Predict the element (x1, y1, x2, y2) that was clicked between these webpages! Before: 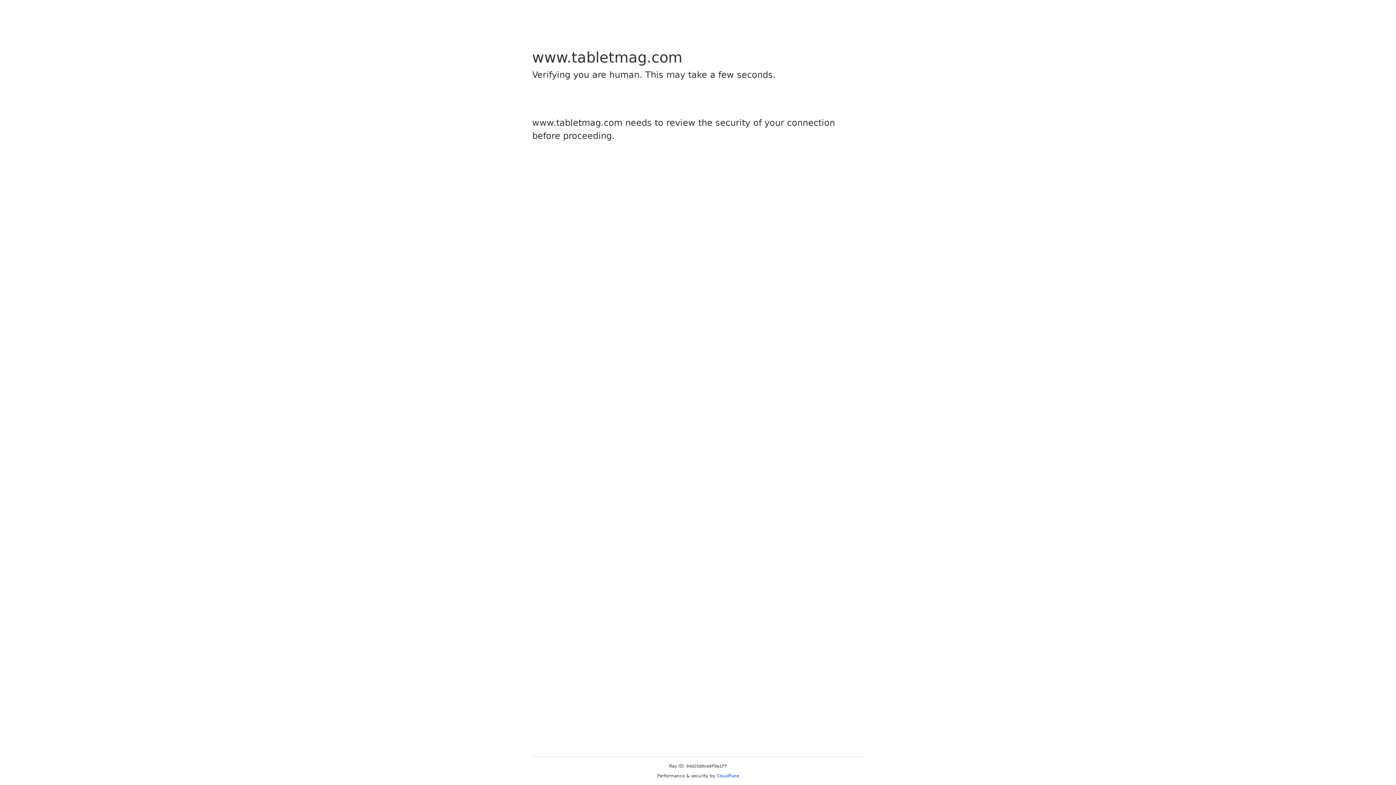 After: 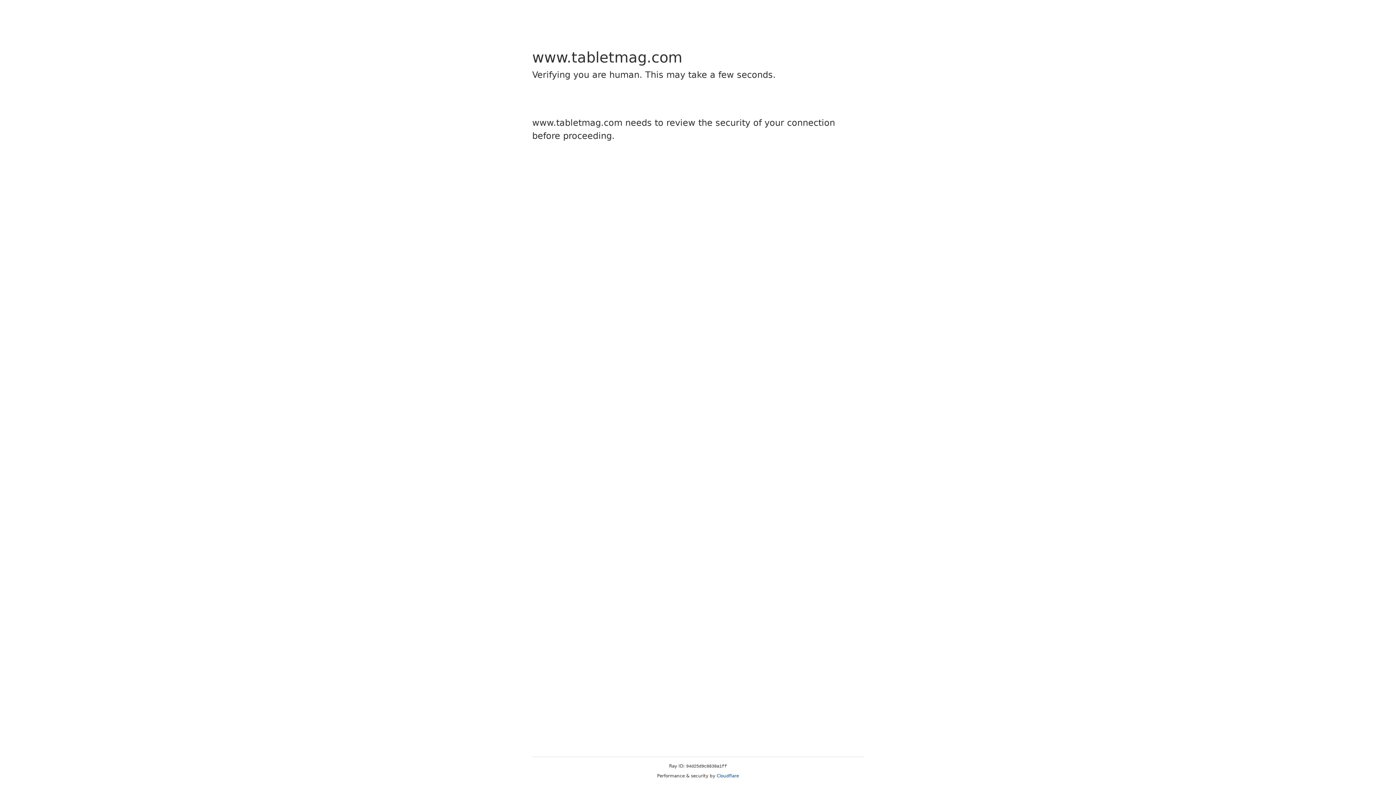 Action: label: Cloudflare bbox: (716, 773, 739, 778)